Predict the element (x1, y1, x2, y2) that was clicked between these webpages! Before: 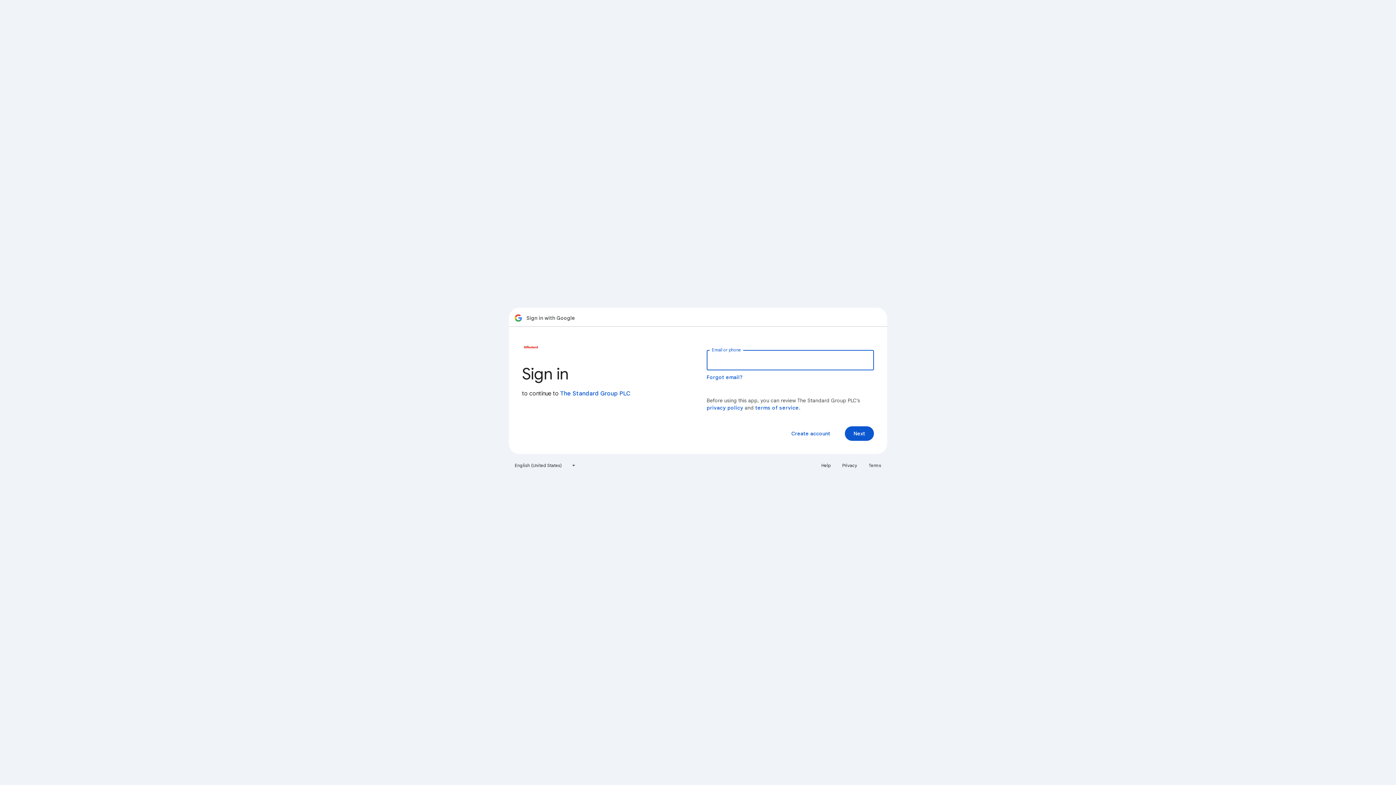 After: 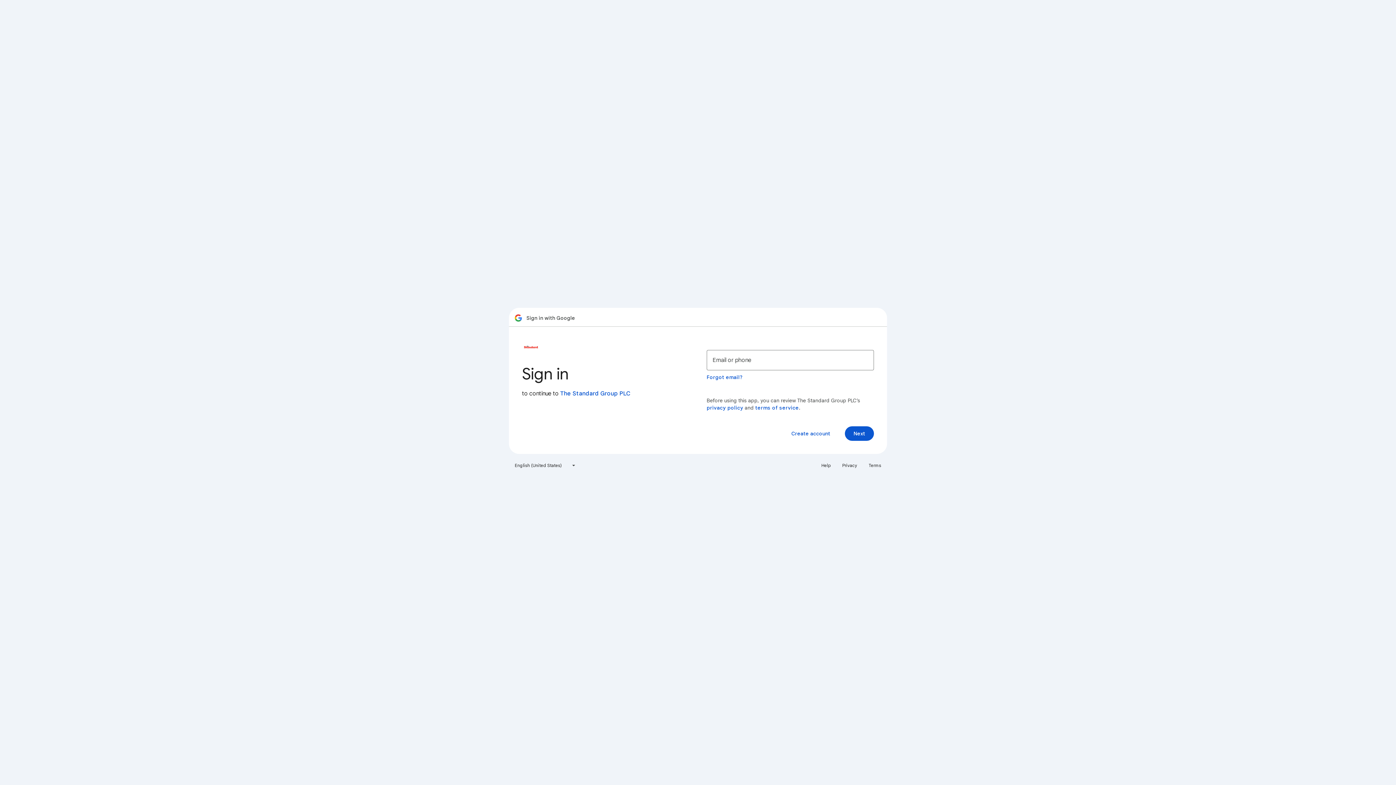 Action: bbox: (838, 460, 861, 471) label: Privacy